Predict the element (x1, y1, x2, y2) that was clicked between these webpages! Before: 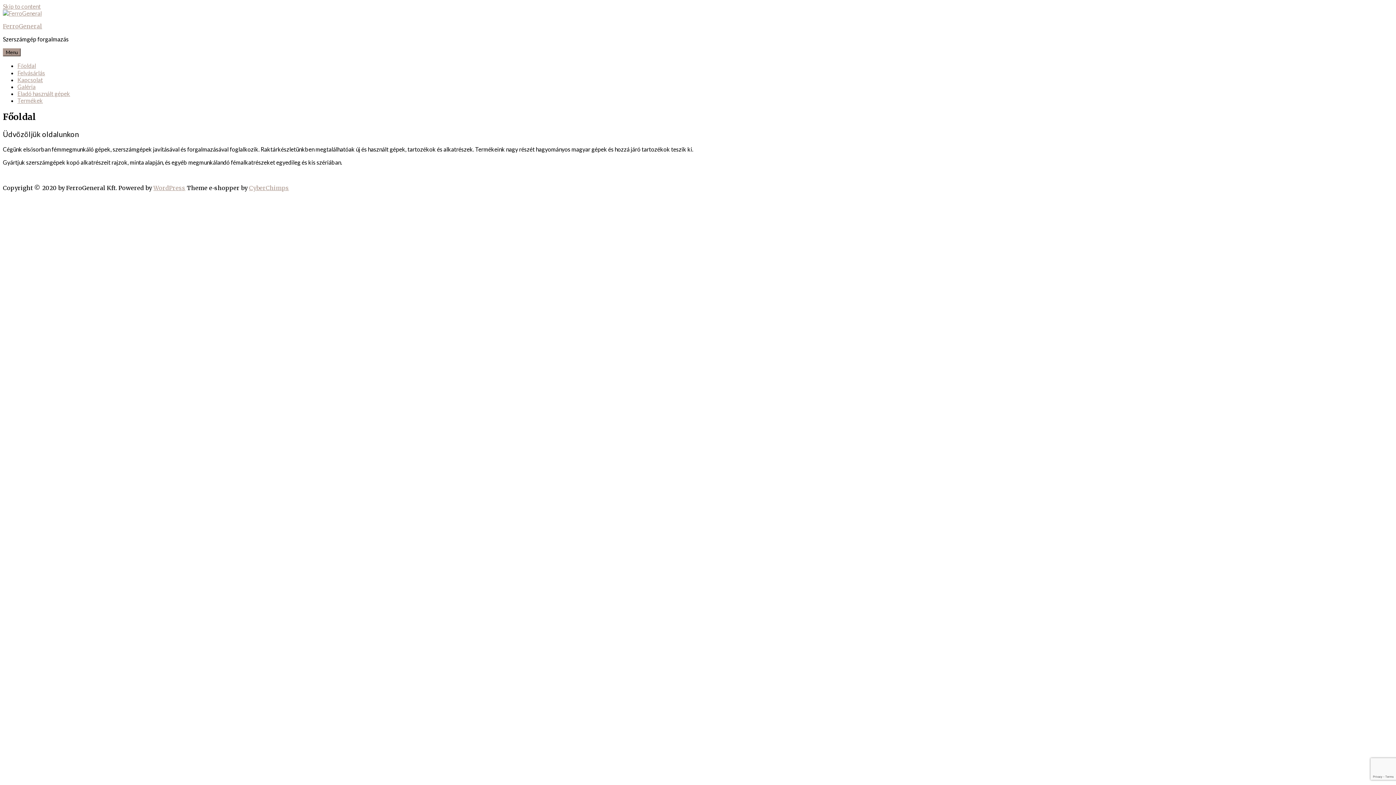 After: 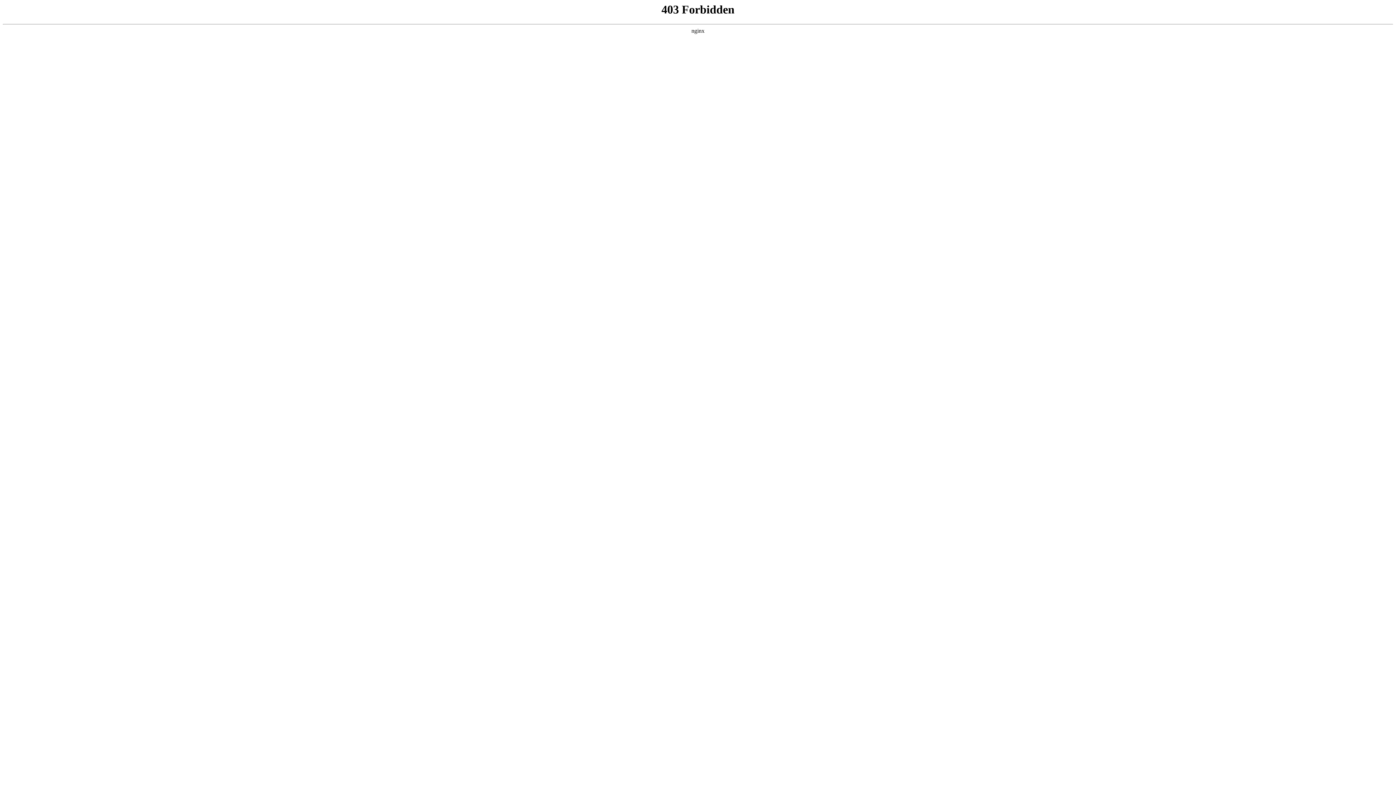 Action: bbox: (153, 184, 185, 191) label: WordPress